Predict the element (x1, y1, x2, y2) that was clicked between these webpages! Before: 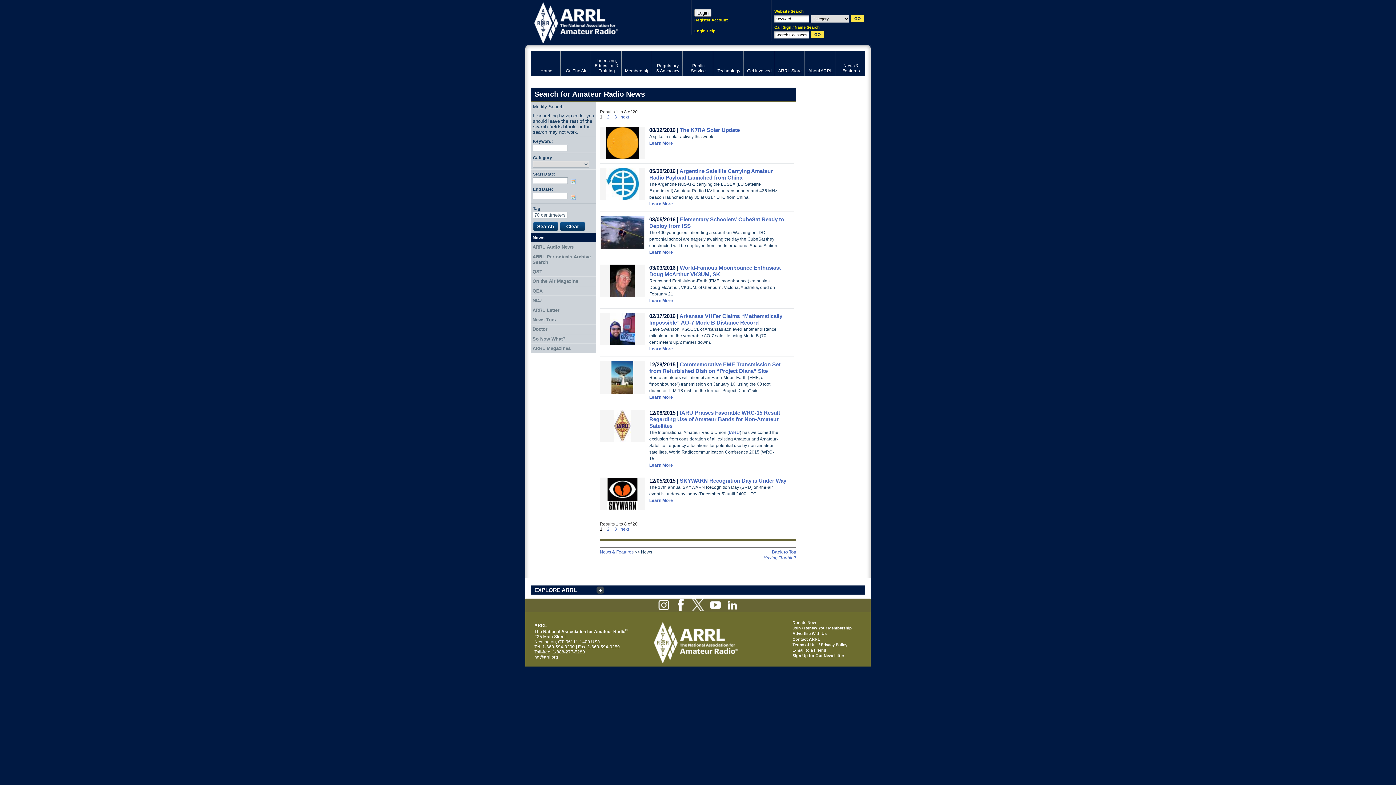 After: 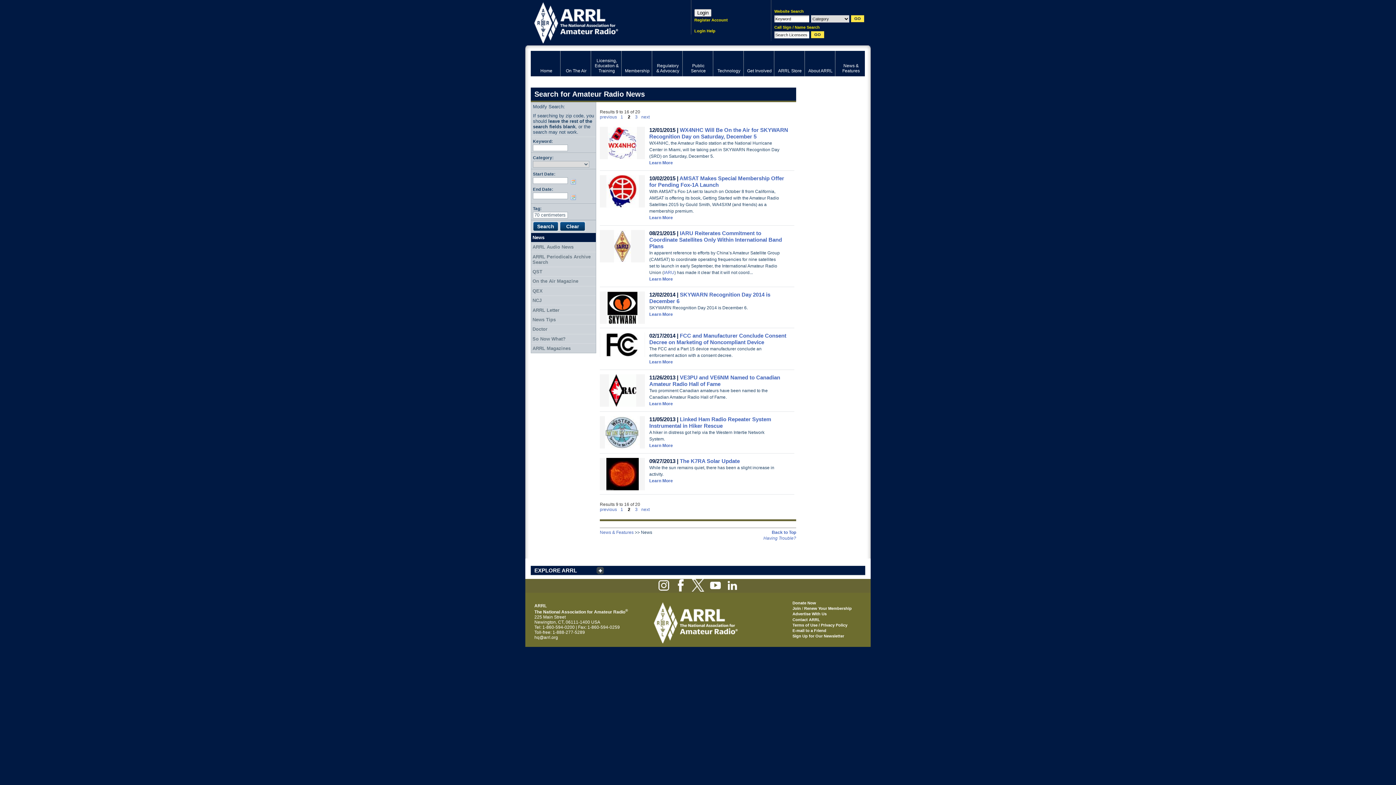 Action: label: next bbox: (620, 114, 629, 119)